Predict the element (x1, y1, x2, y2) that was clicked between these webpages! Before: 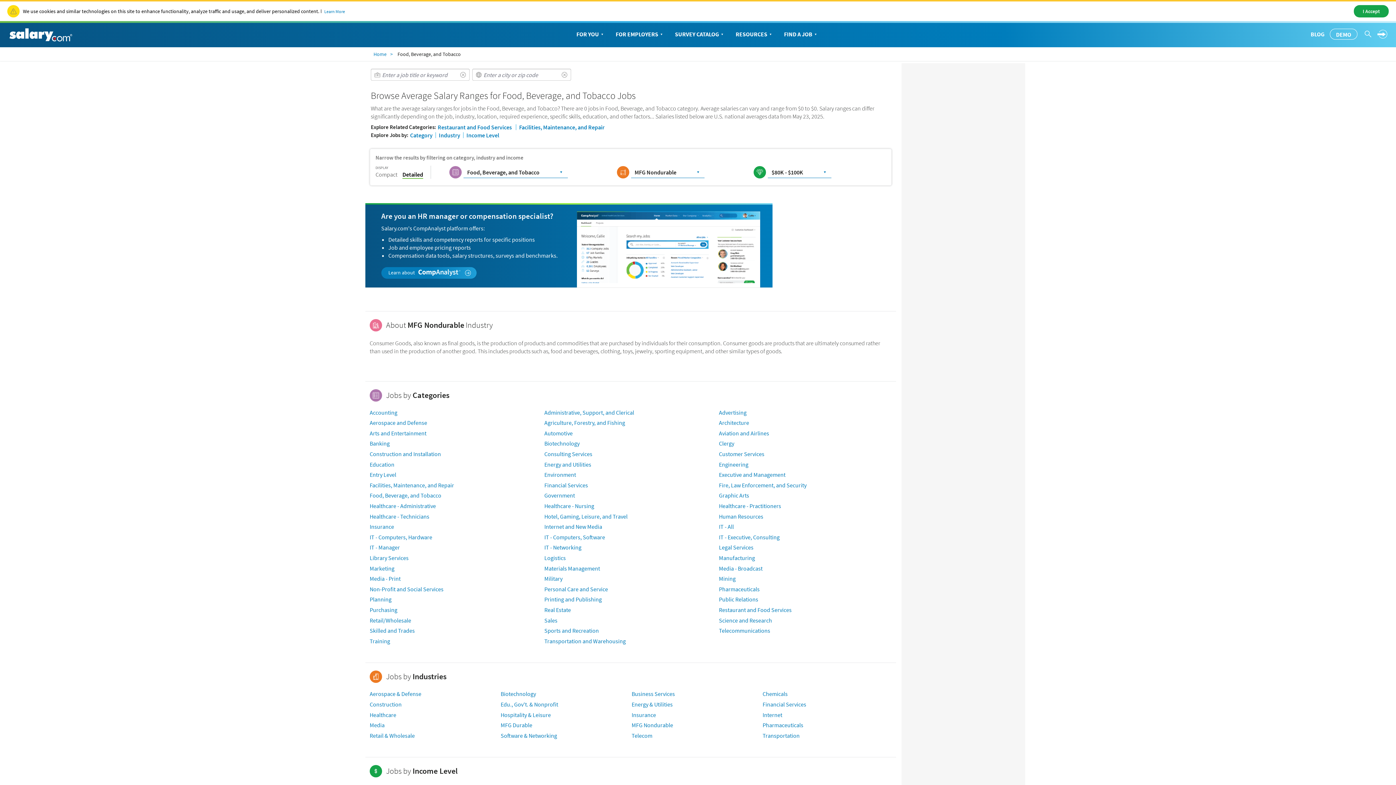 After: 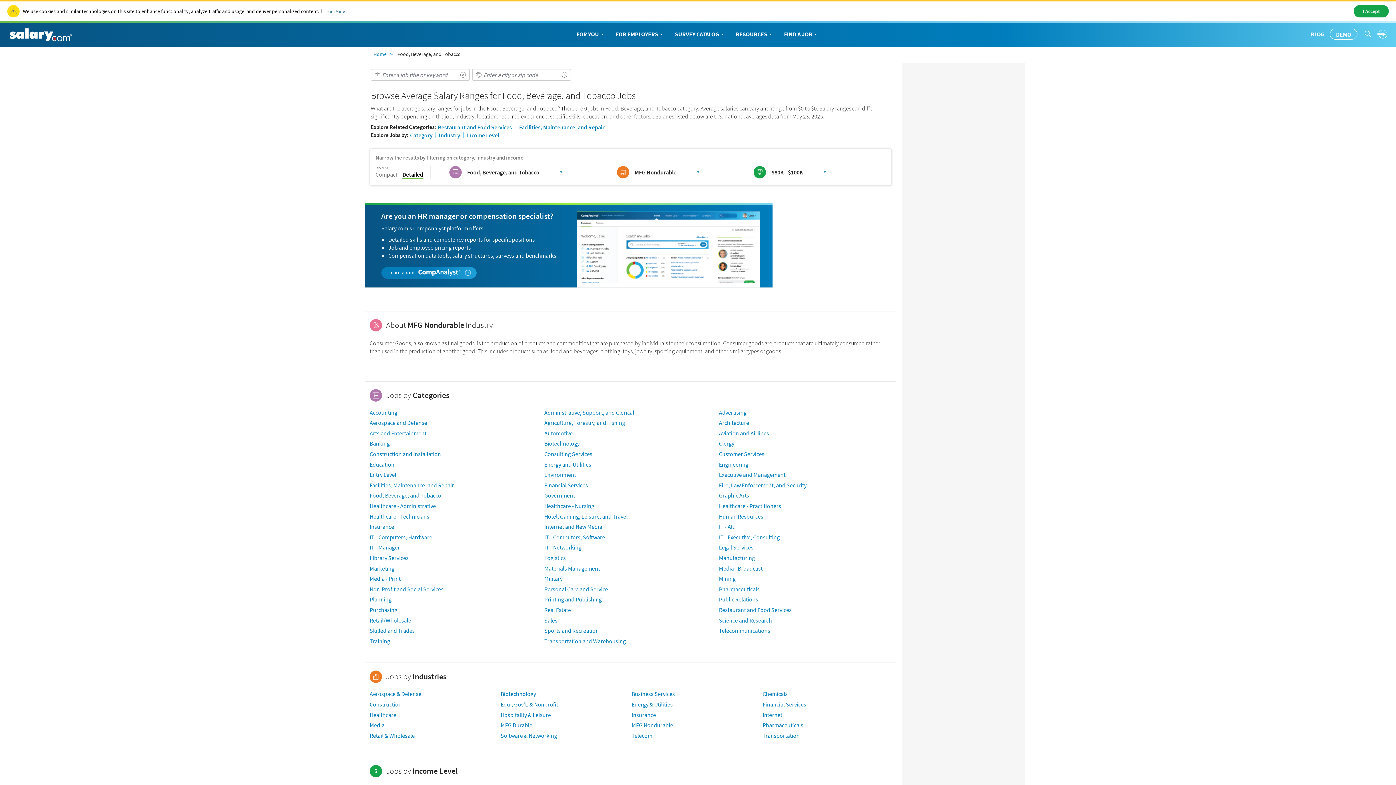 Action: label: Learn More bbox: (324, 8, 345, 14)